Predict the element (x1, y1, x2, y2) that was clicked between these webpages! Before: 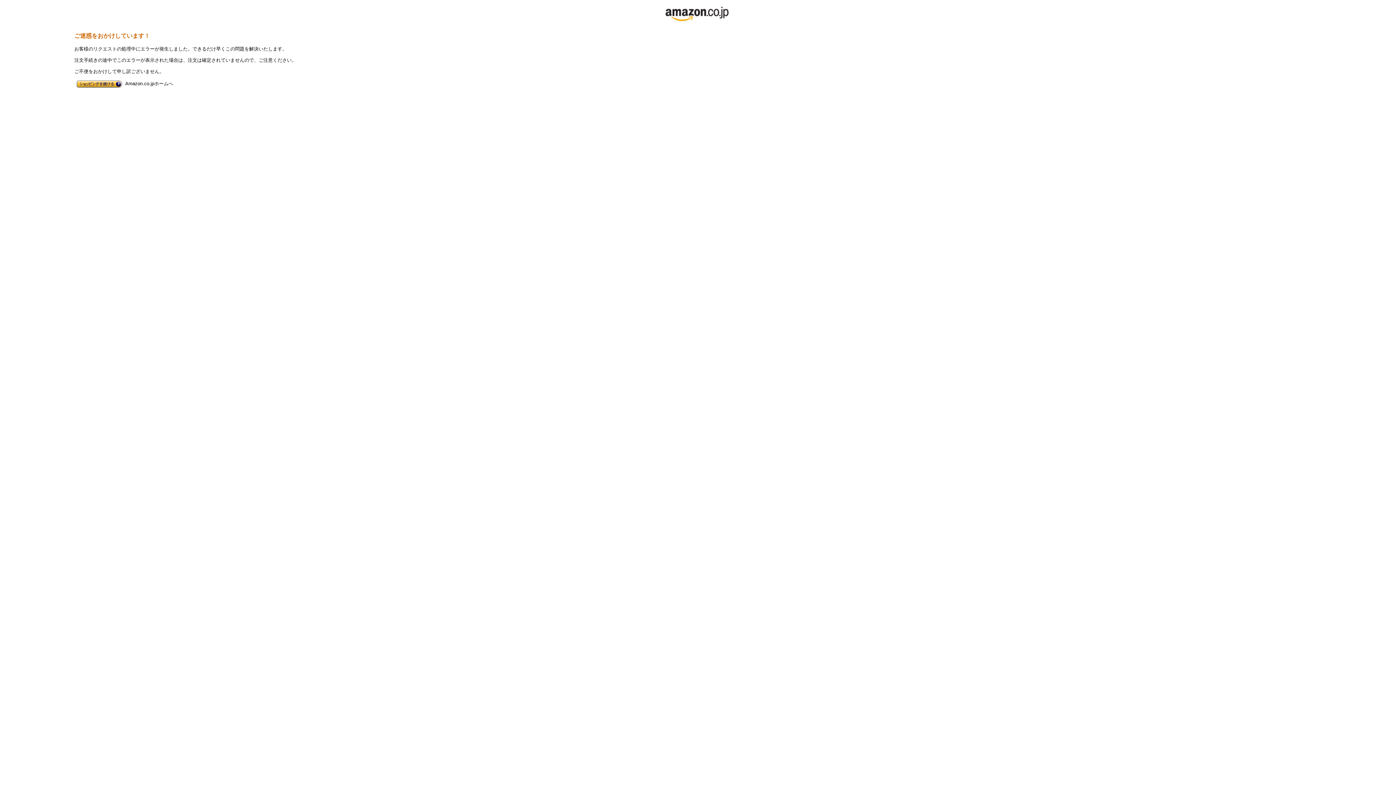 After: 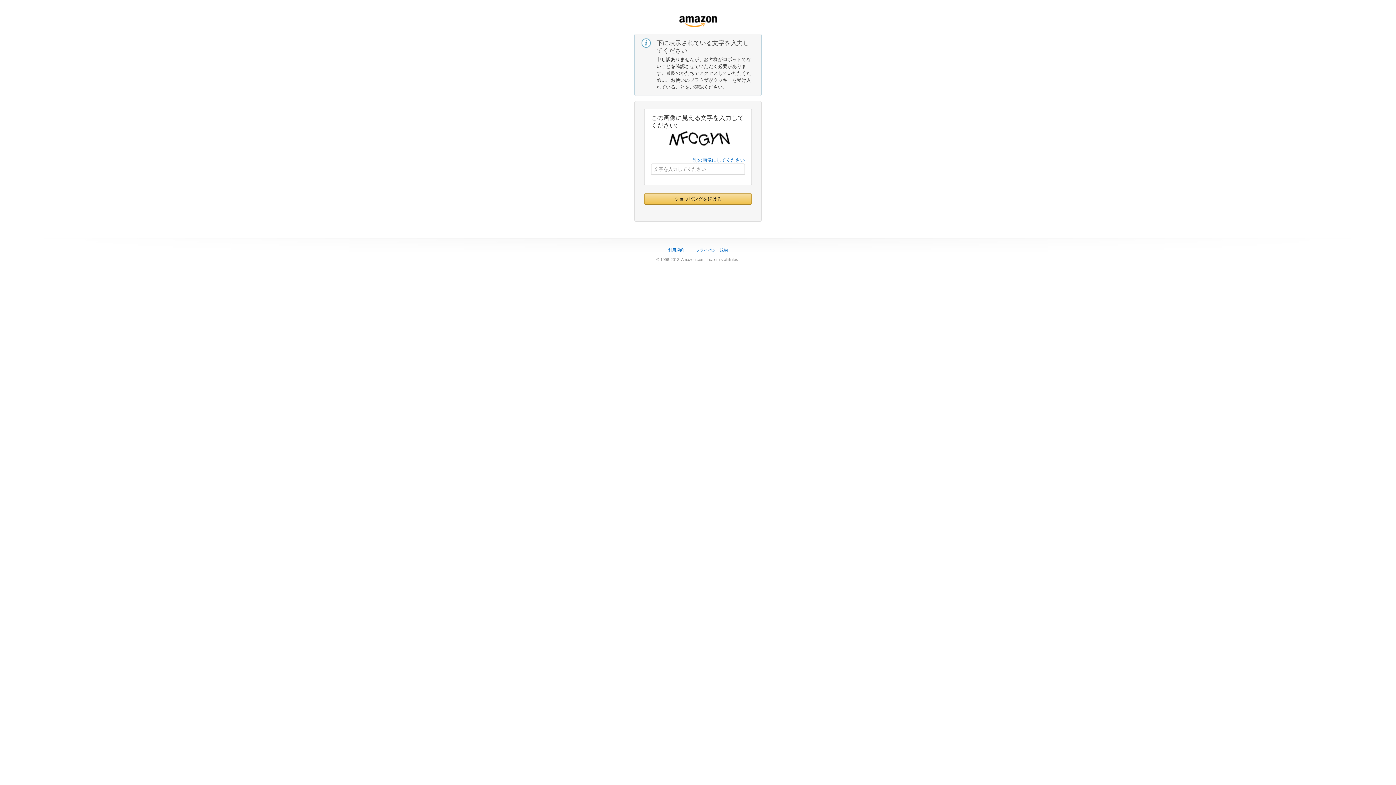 Action: bbox: (74, 80, 124, 86)